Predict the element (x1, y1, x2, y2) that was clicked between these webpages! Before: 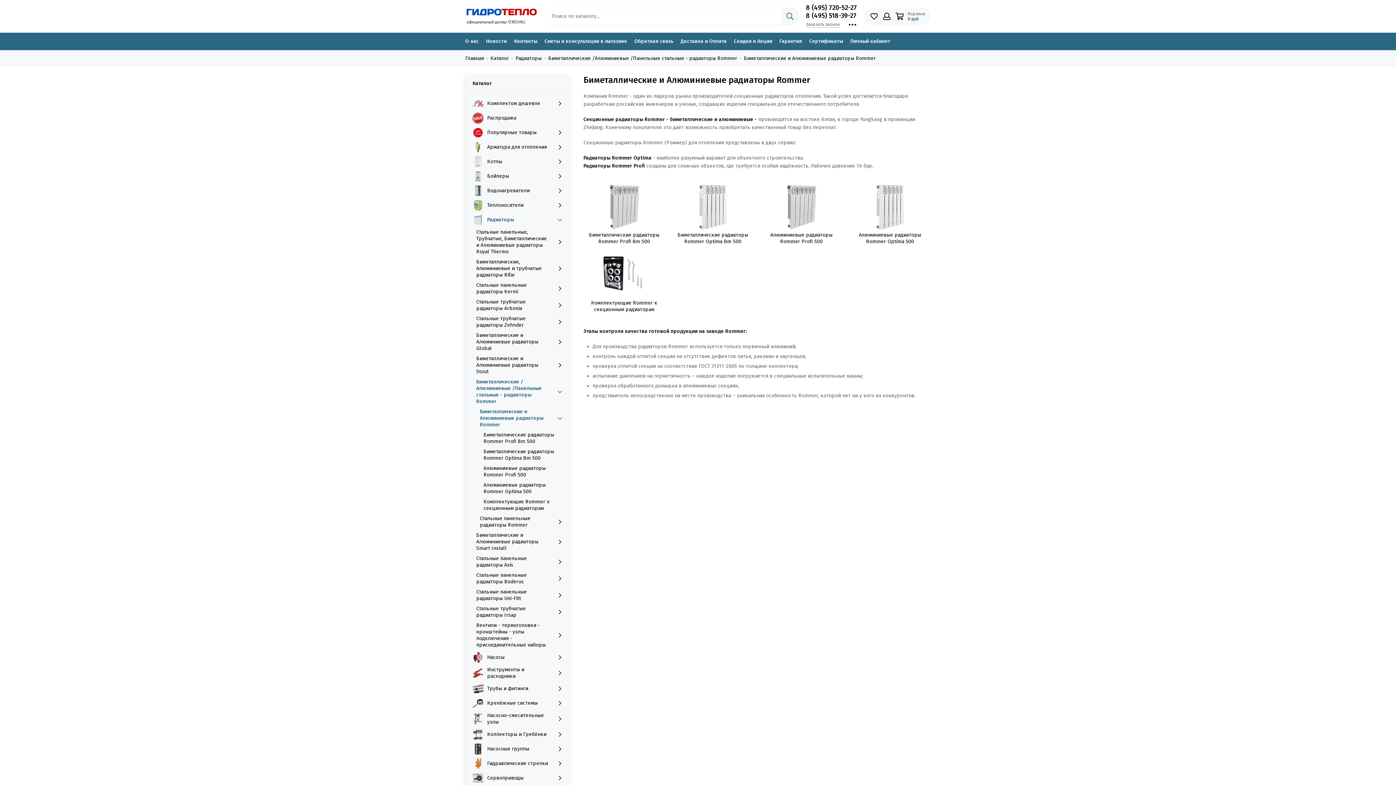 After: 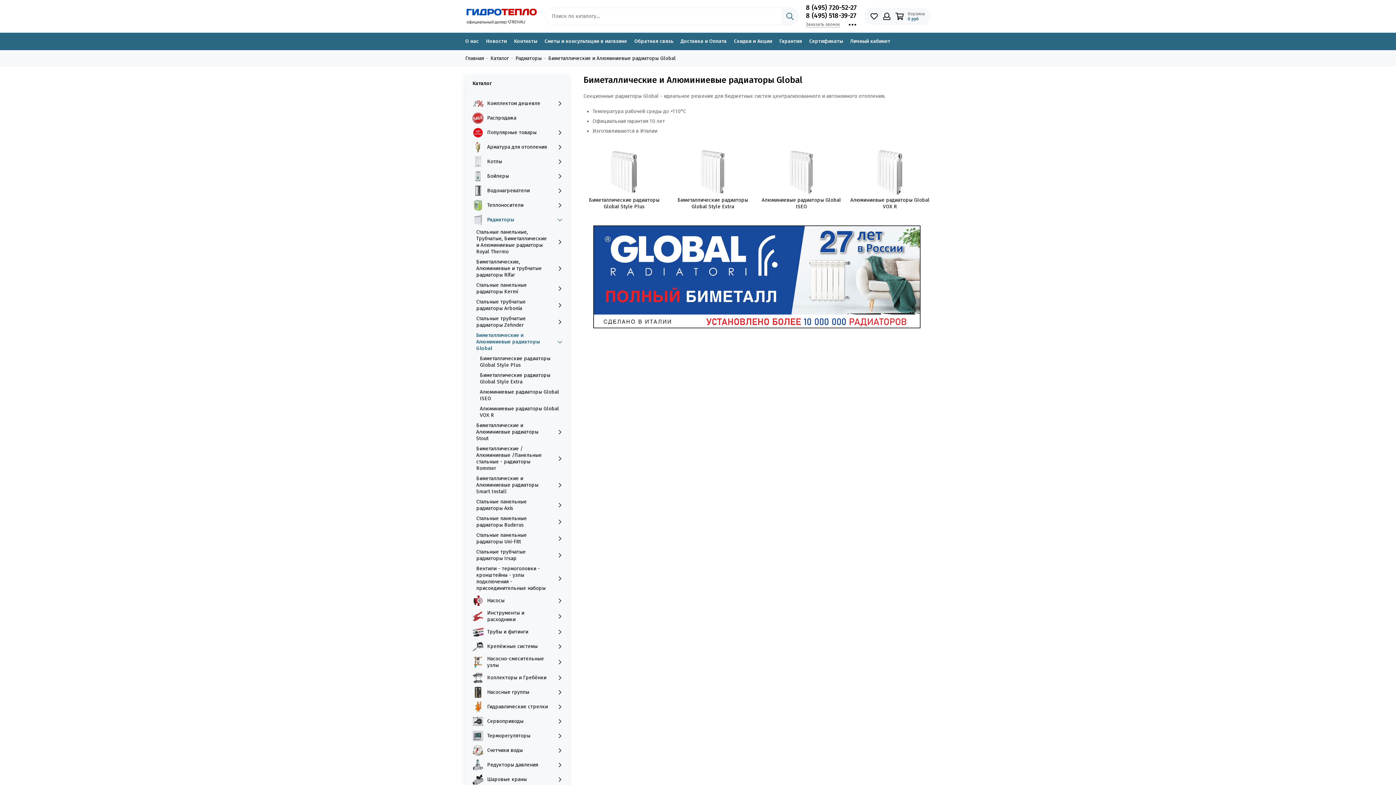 Action: bbox: (476, 332, 565, 352) label: Биметаллические и Алюминиевые радиаторы Global